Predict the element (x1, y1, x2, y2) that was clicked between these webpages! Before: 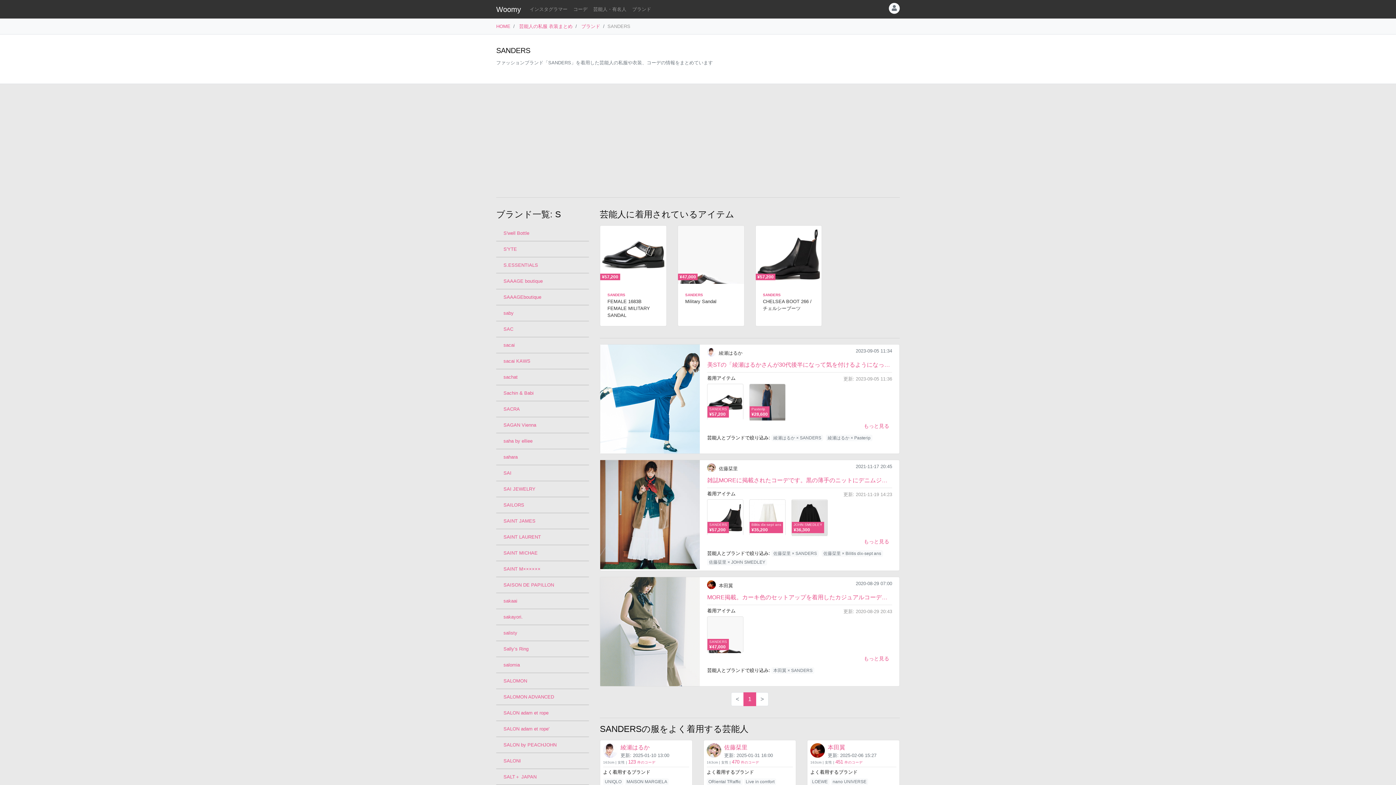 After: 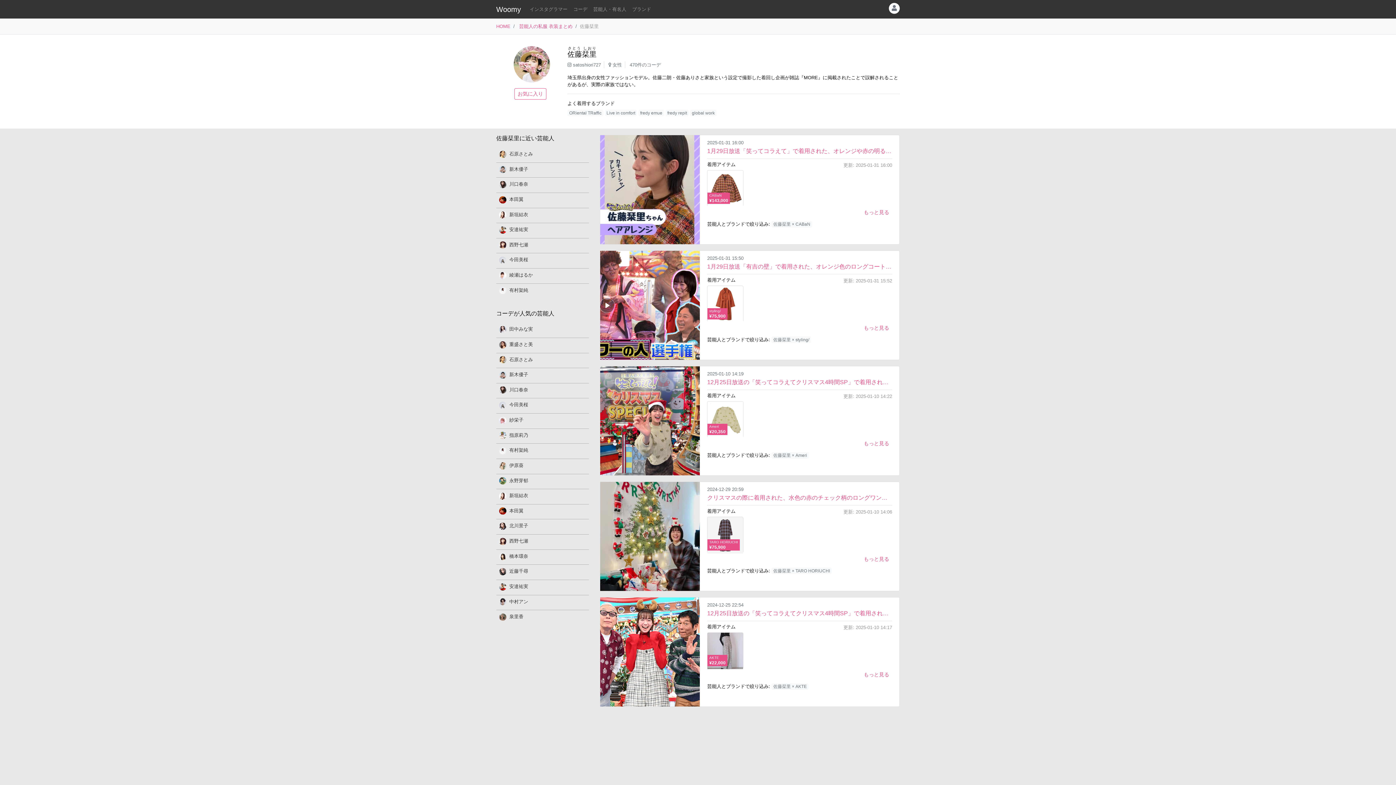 Action: bbox: (707, 463, 716, 473)